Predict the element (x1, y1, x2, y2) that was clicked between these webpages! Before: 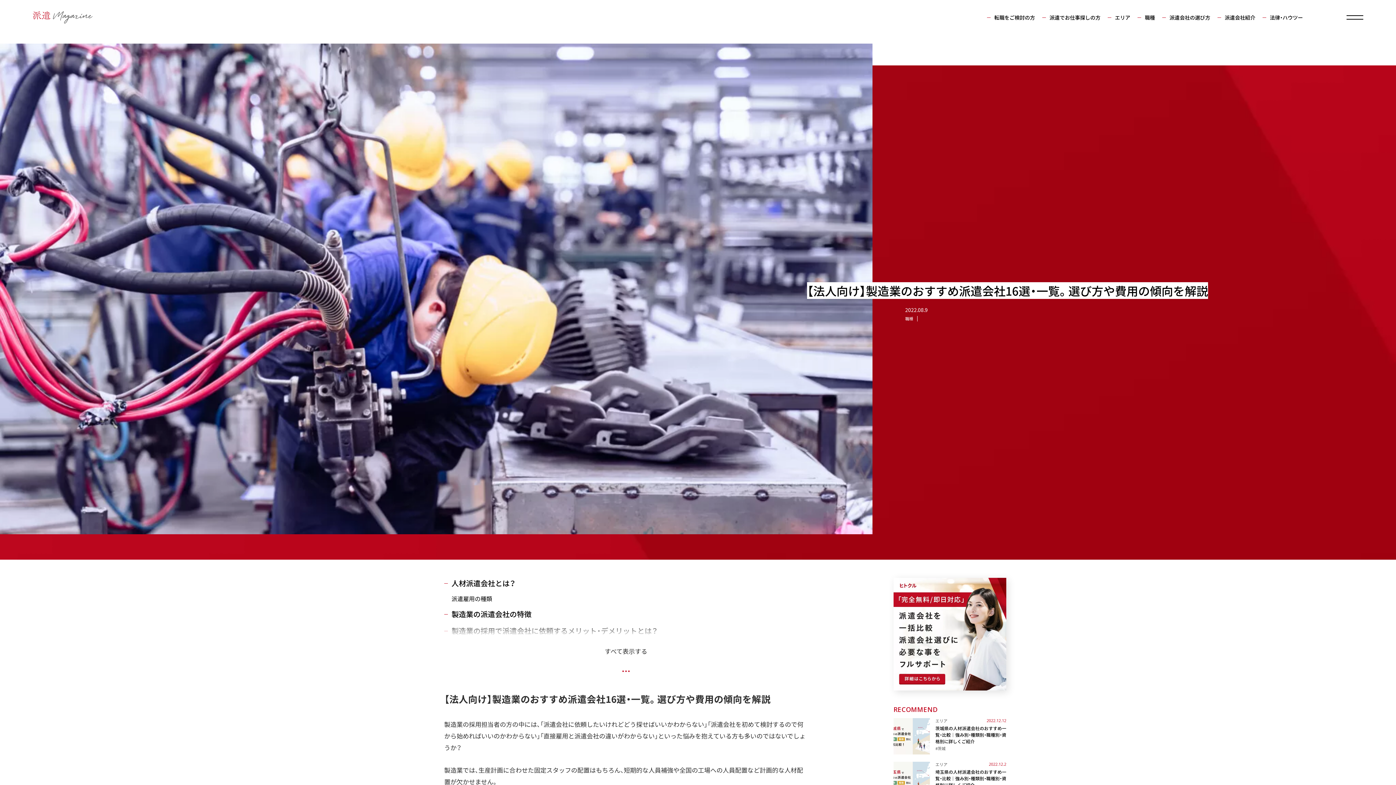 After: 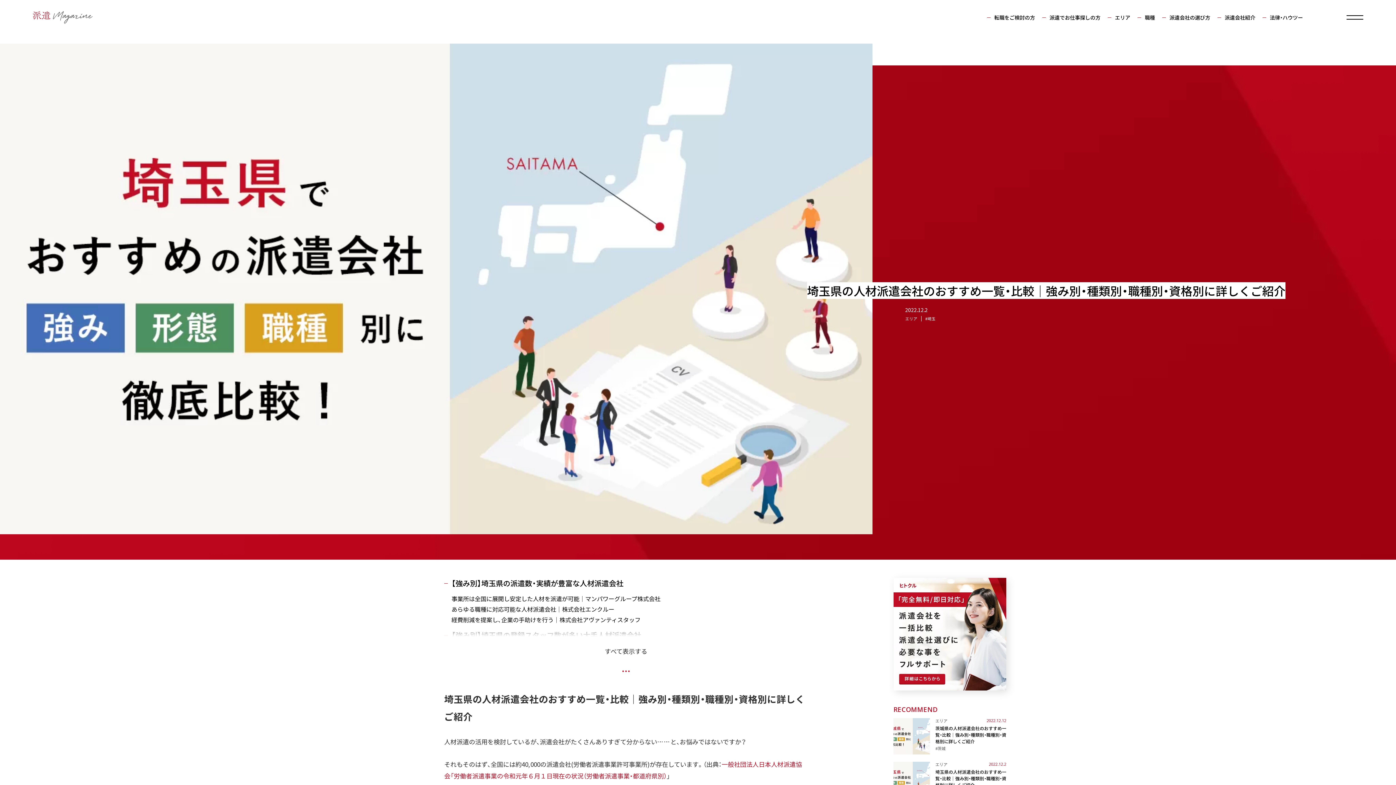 Action: bbox: (893, 762, 930, 798)